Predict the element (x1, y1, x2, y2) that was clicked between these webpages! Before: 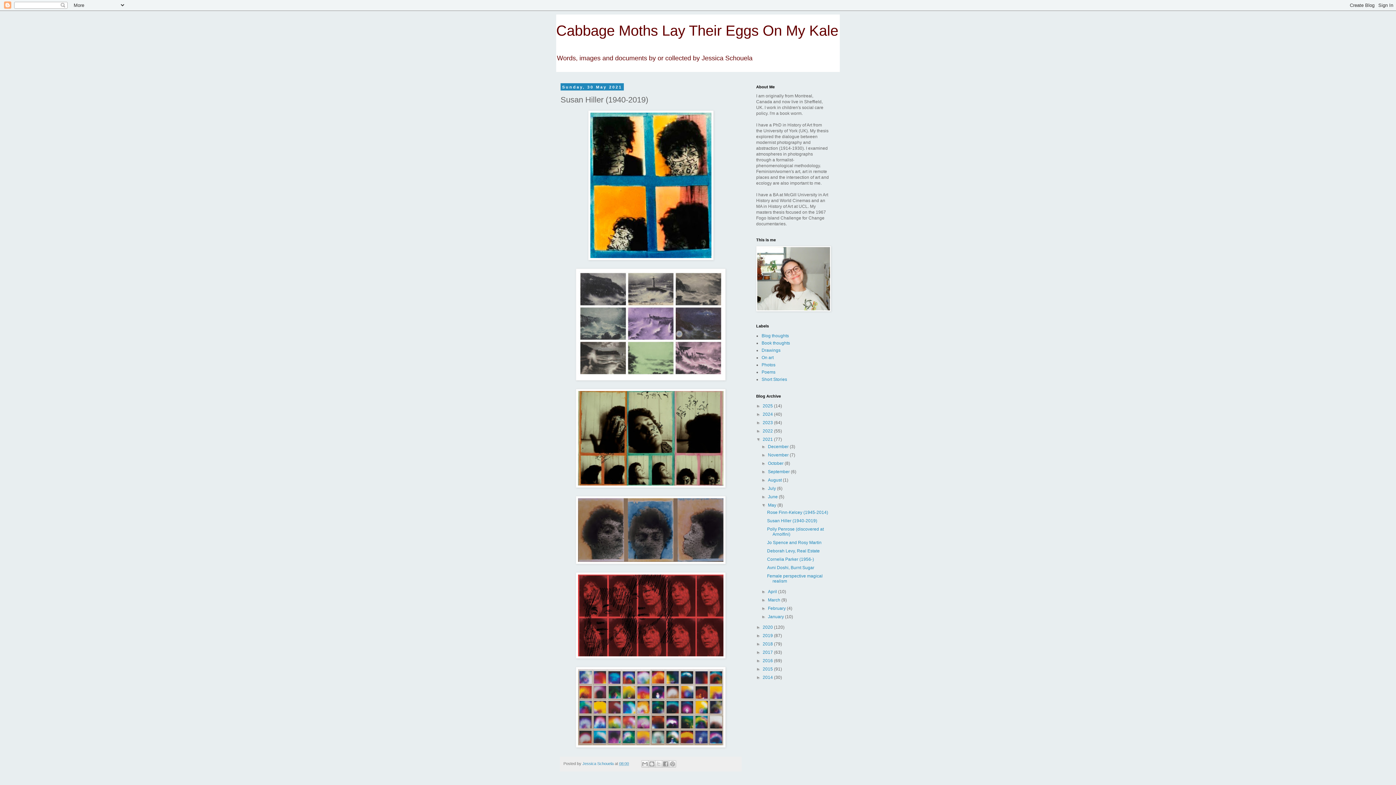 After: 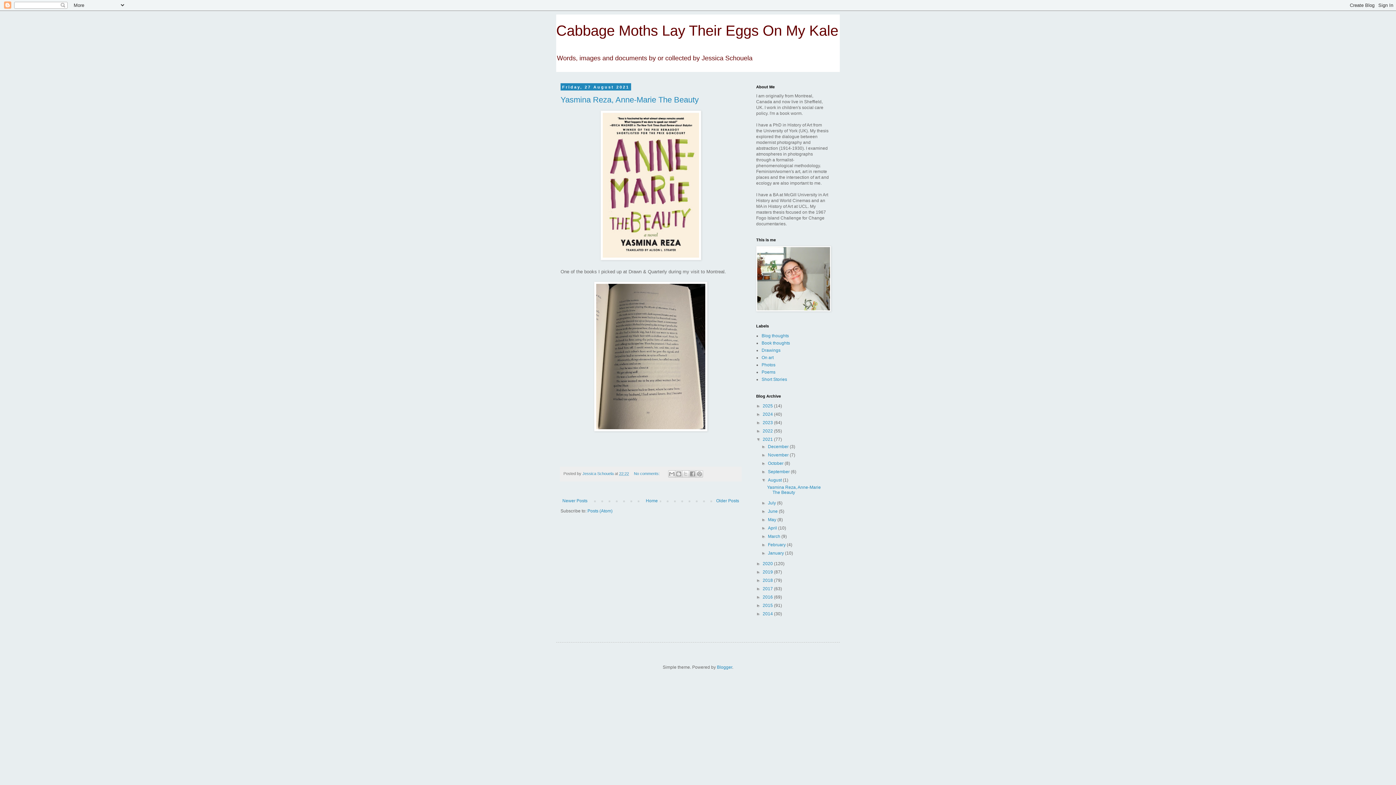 Action: label: August  bbox: (768, 477, 783, 482)